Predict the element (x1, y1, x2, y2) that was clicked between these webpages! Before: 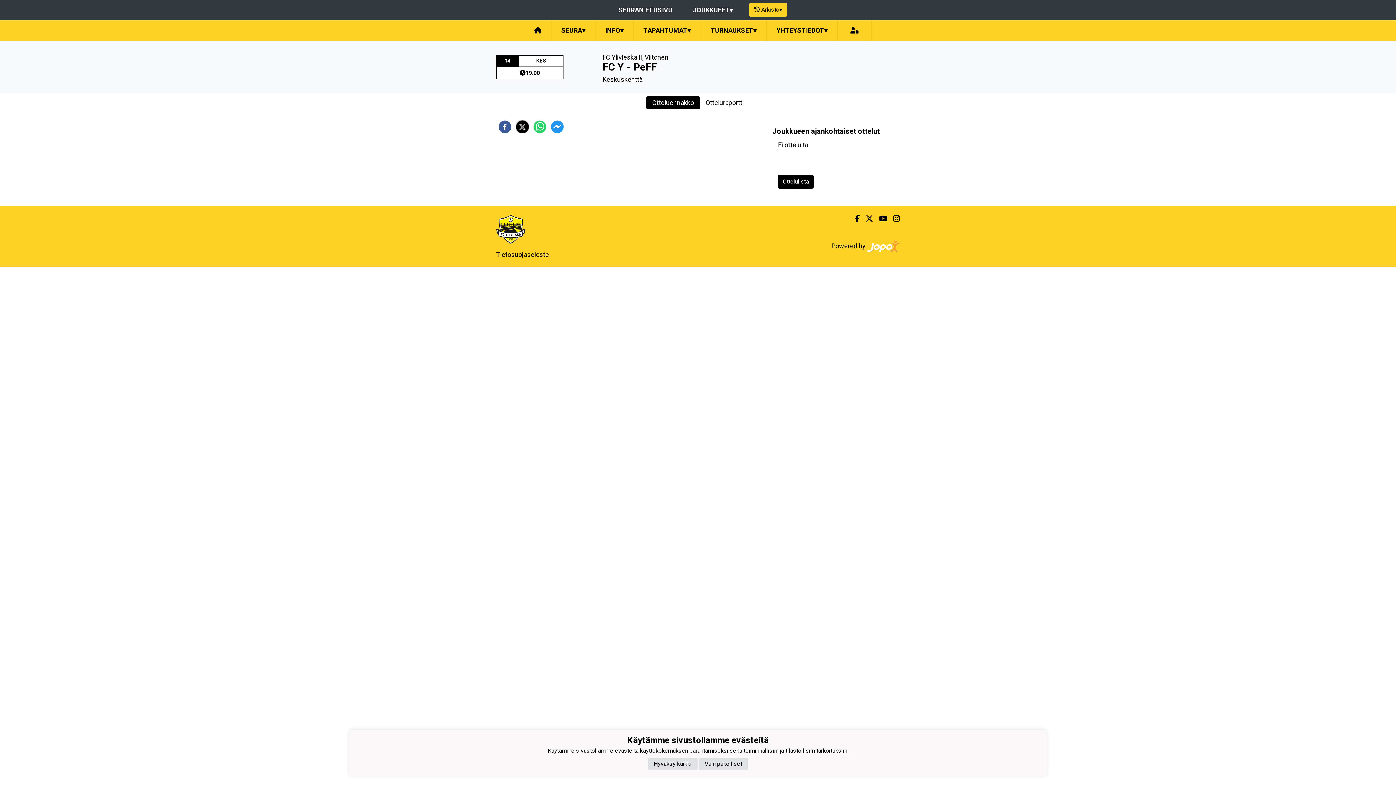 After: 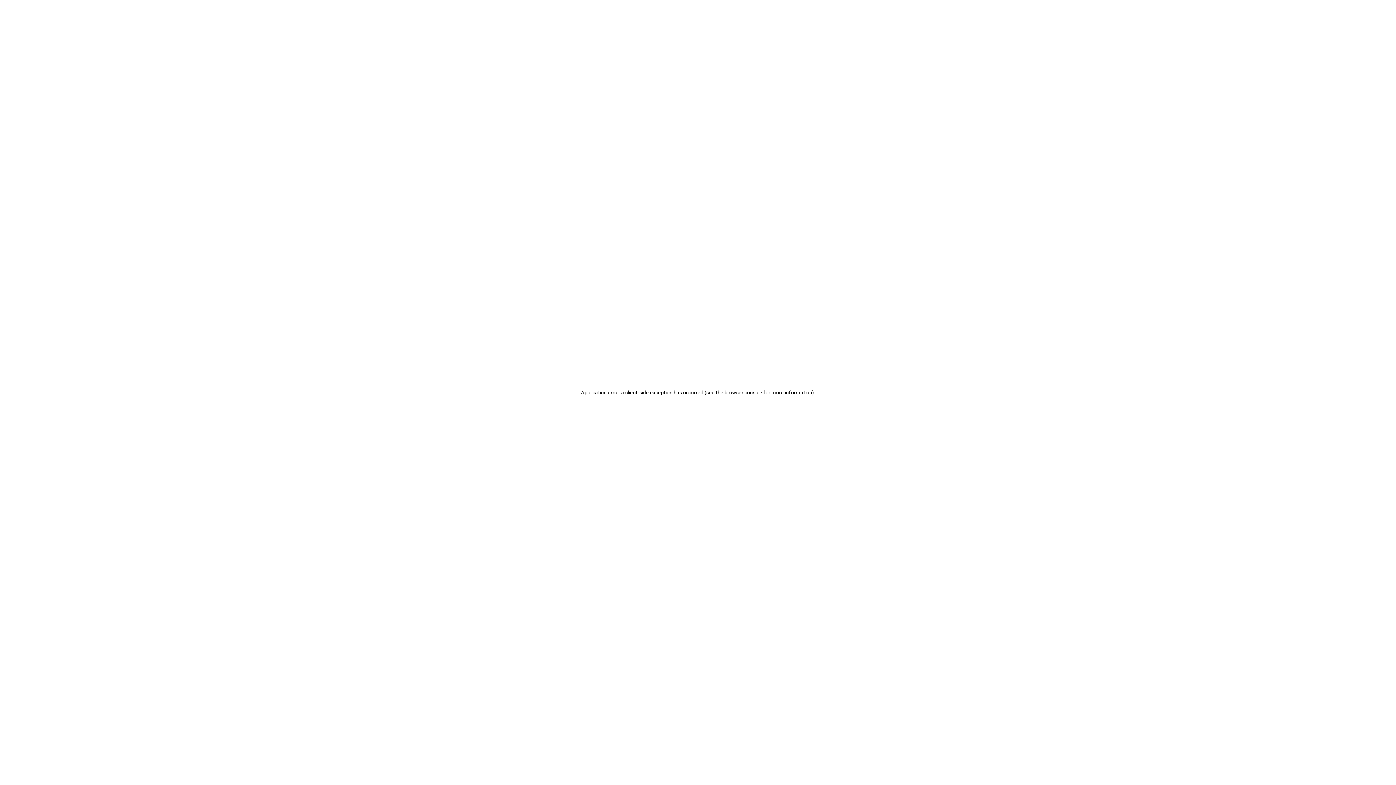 Action: bbox: (524, 20, 551, 40)